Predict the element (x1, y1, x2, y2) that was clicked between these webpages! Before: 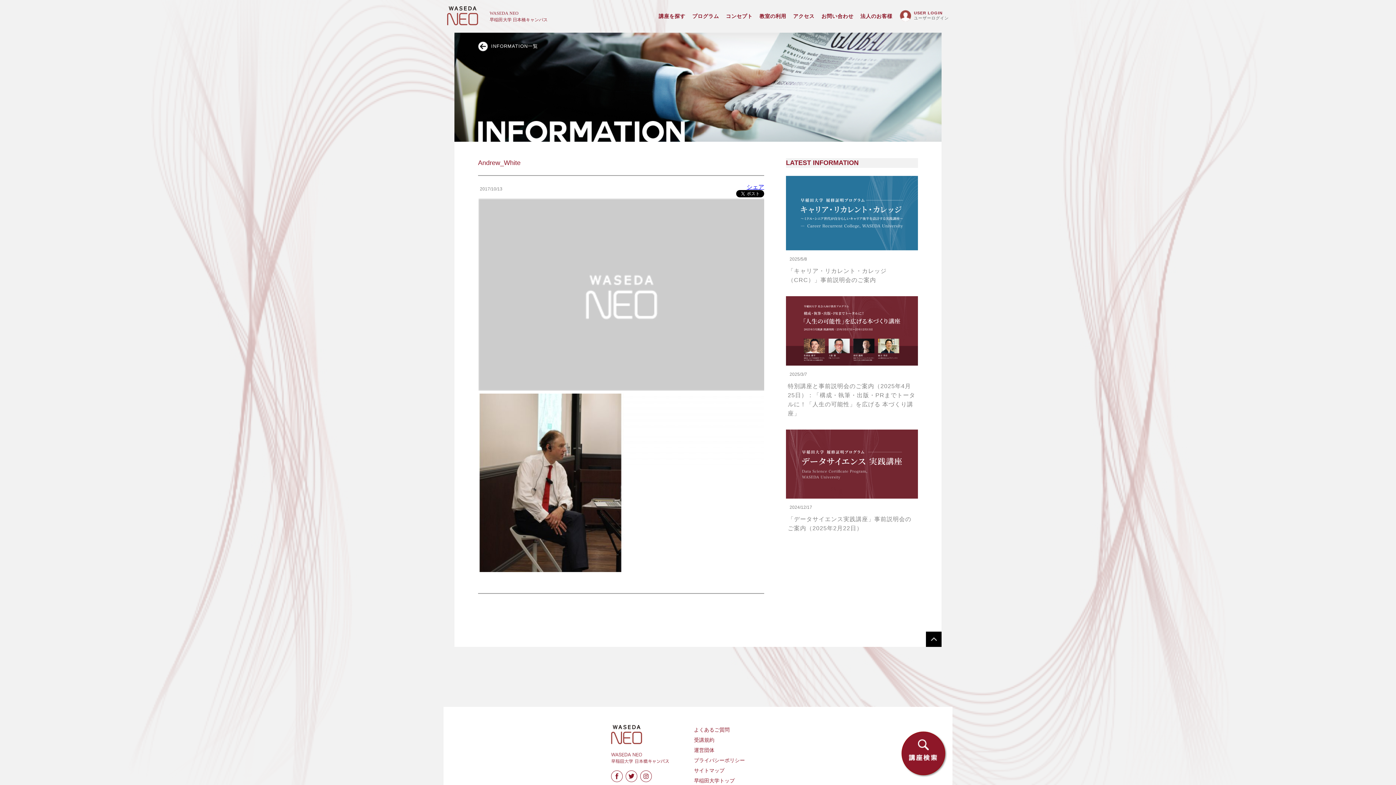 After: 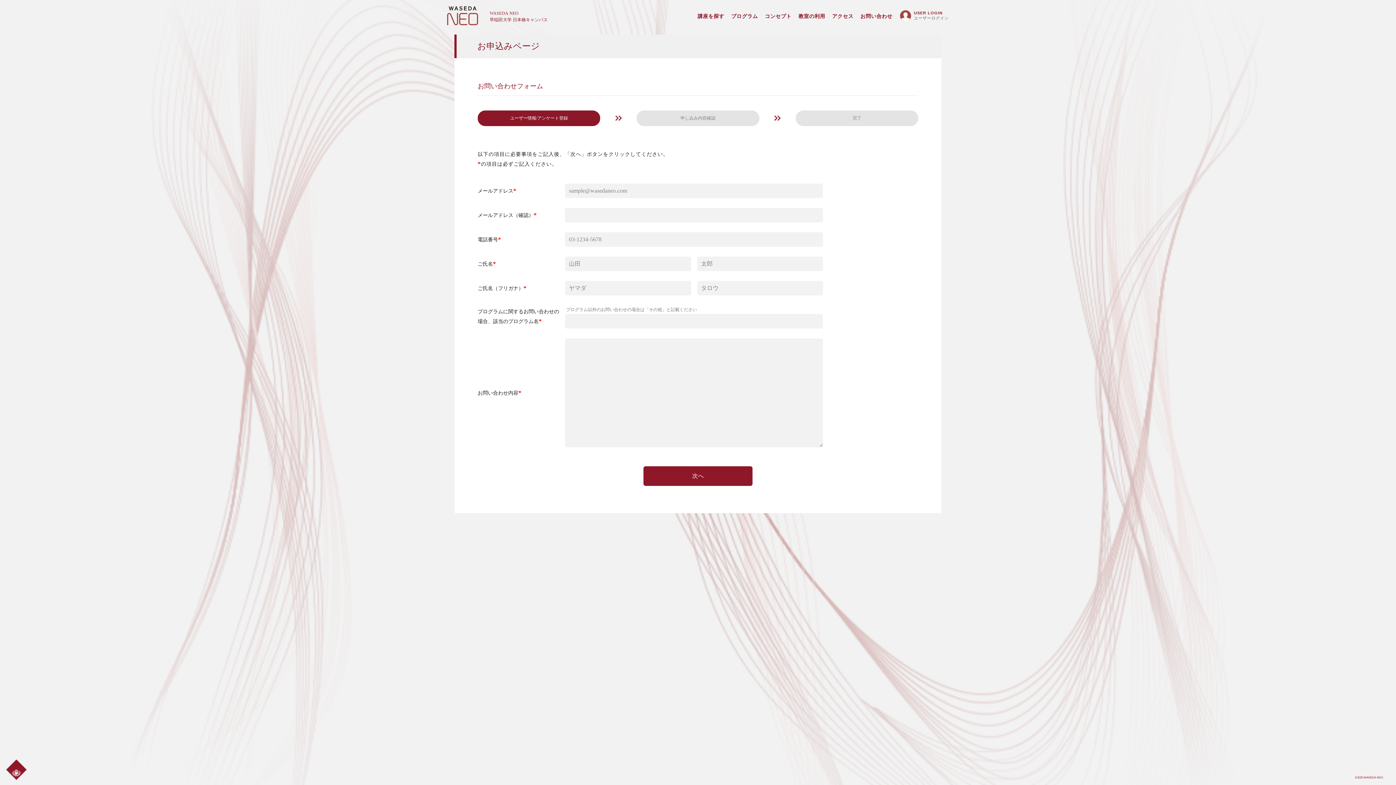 Action: bbox: (821, 13, 853, 19) label: お問い合わせ